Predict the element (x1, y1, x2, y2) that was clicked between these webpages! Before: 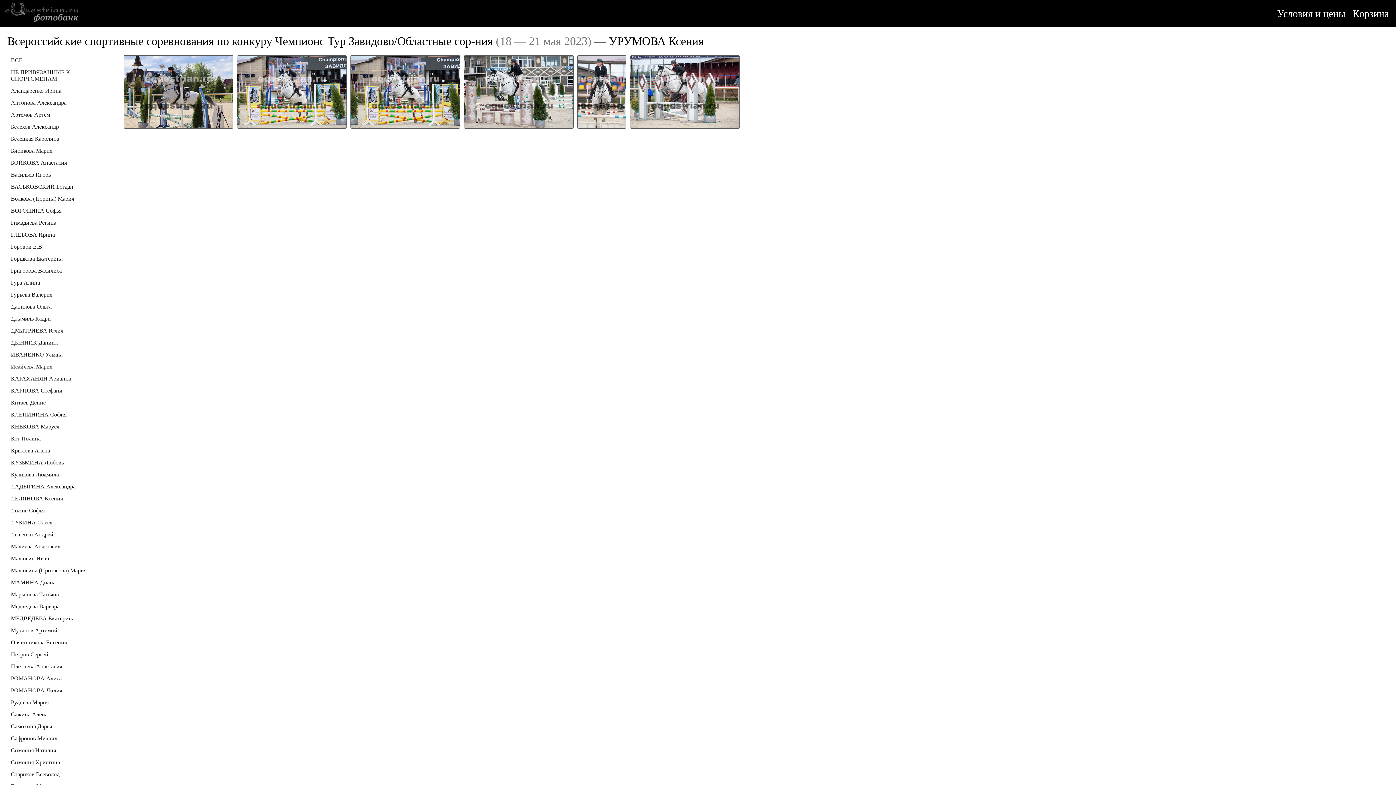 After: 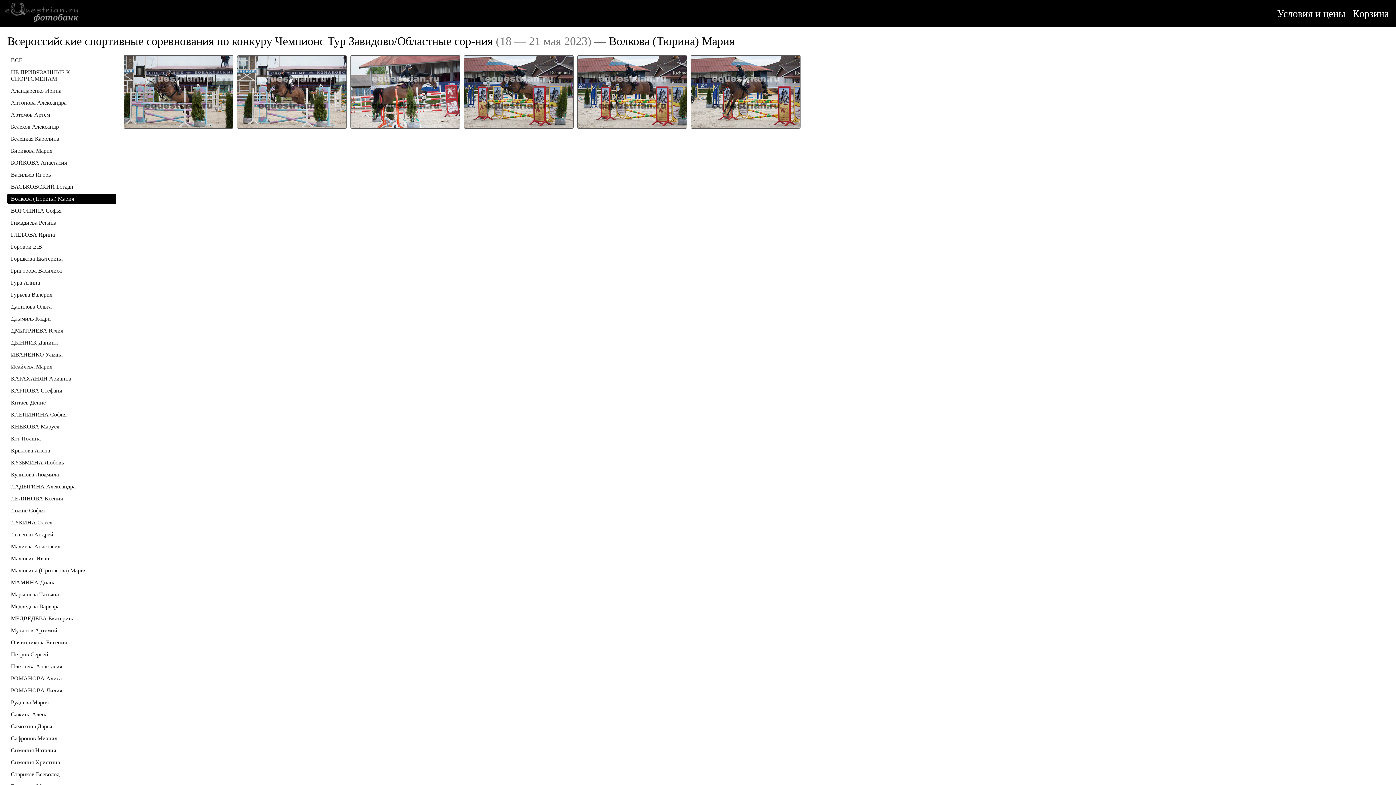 Action: label: Волкова (Тюрина) Мария bbox: (10, 195, 74, 201)